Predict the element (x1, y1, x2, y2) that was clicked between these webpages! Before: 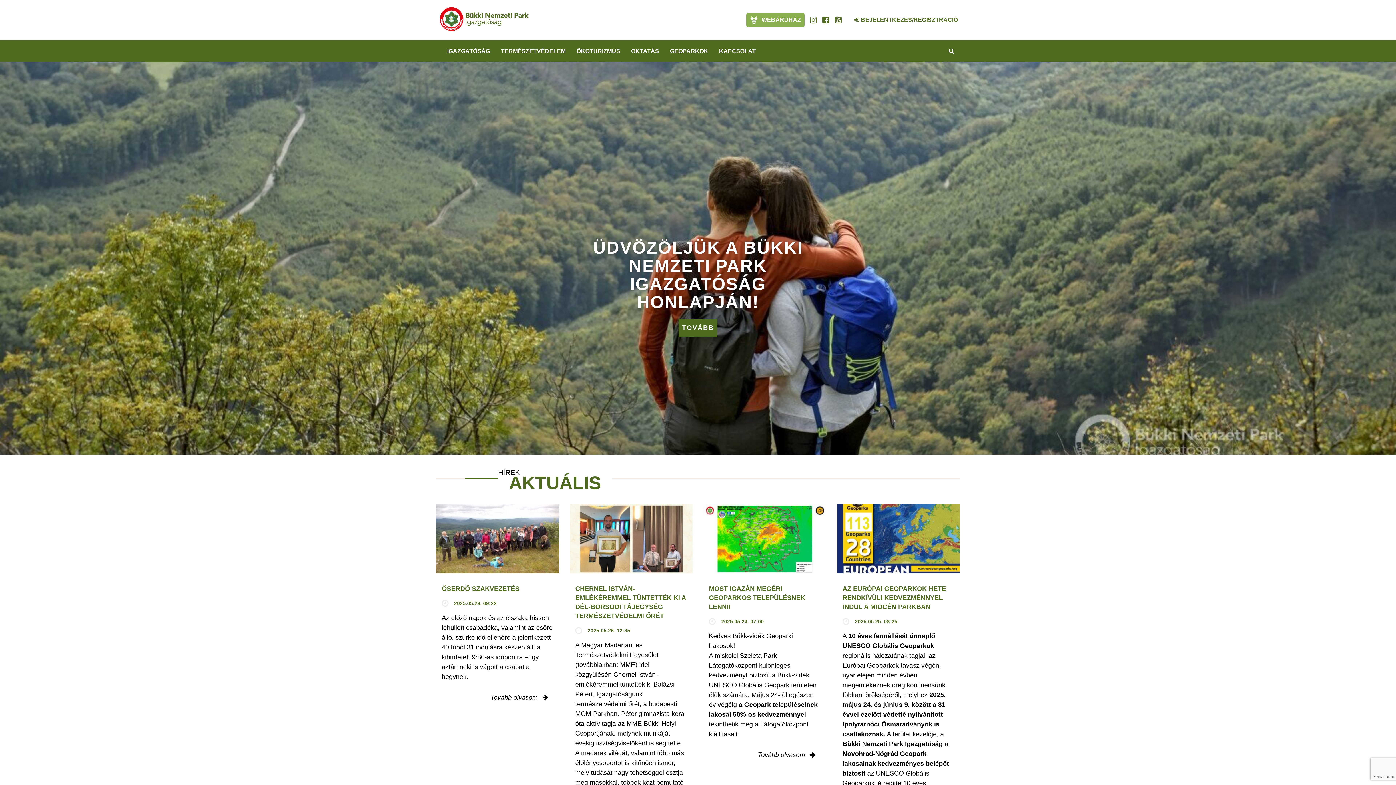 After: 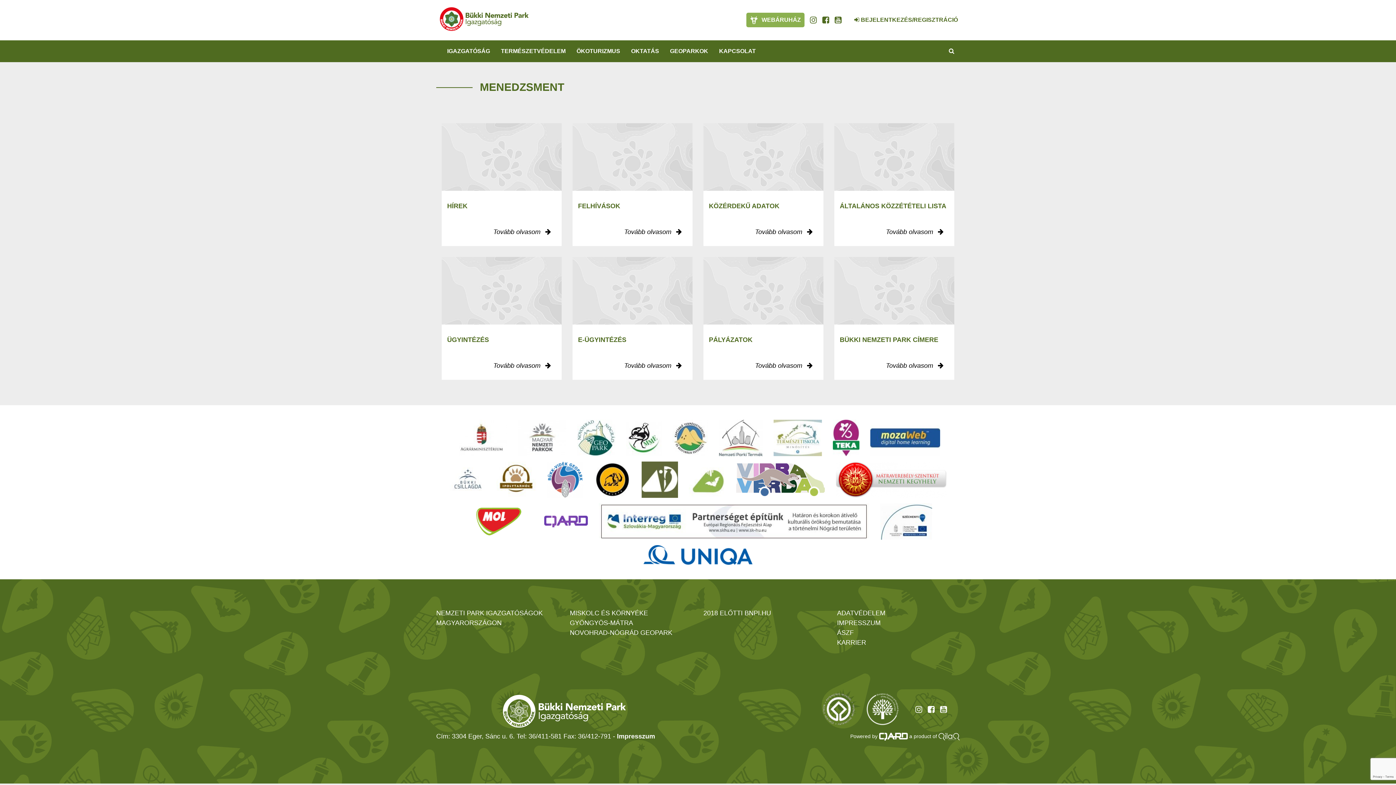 Action: bbox: (441, 44, 495, 58) label: IGAZGATÓSÁG